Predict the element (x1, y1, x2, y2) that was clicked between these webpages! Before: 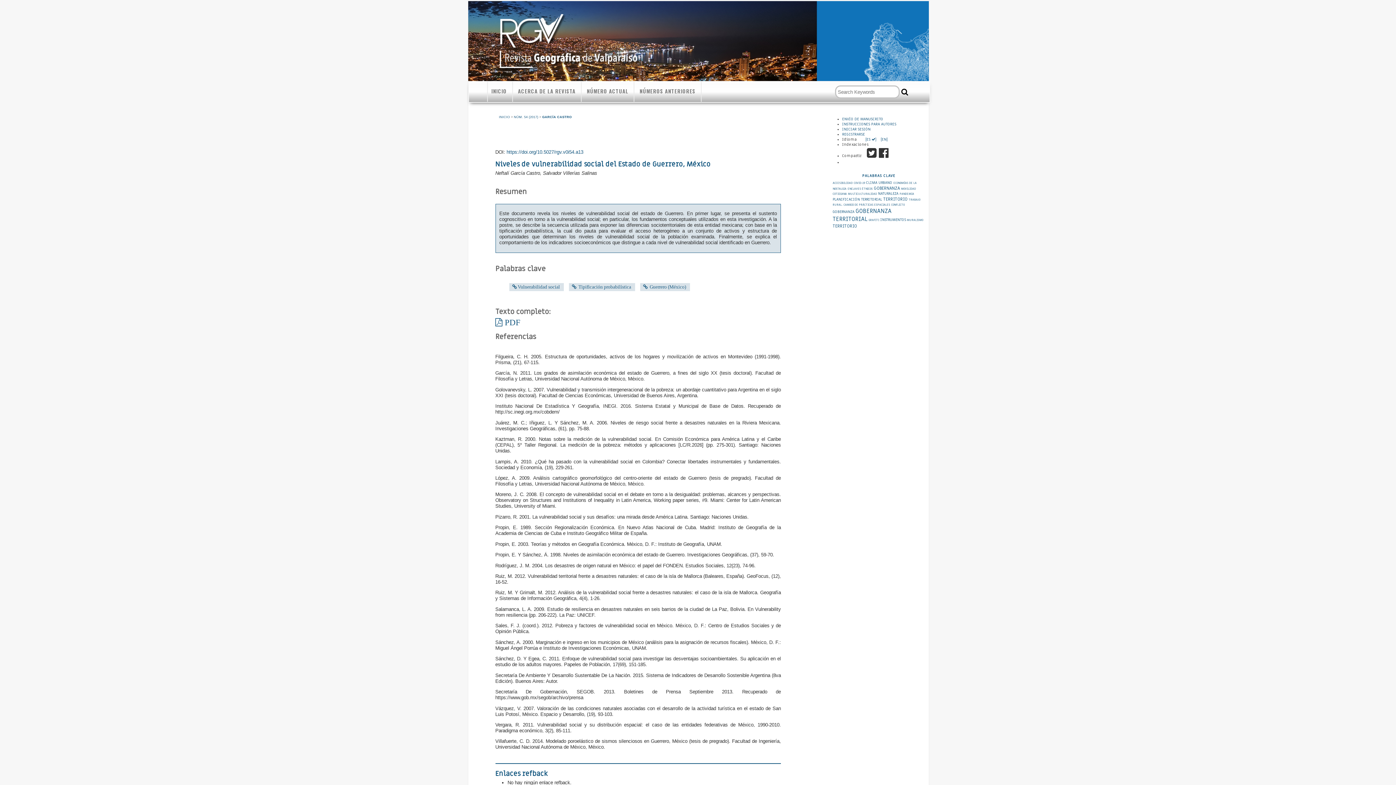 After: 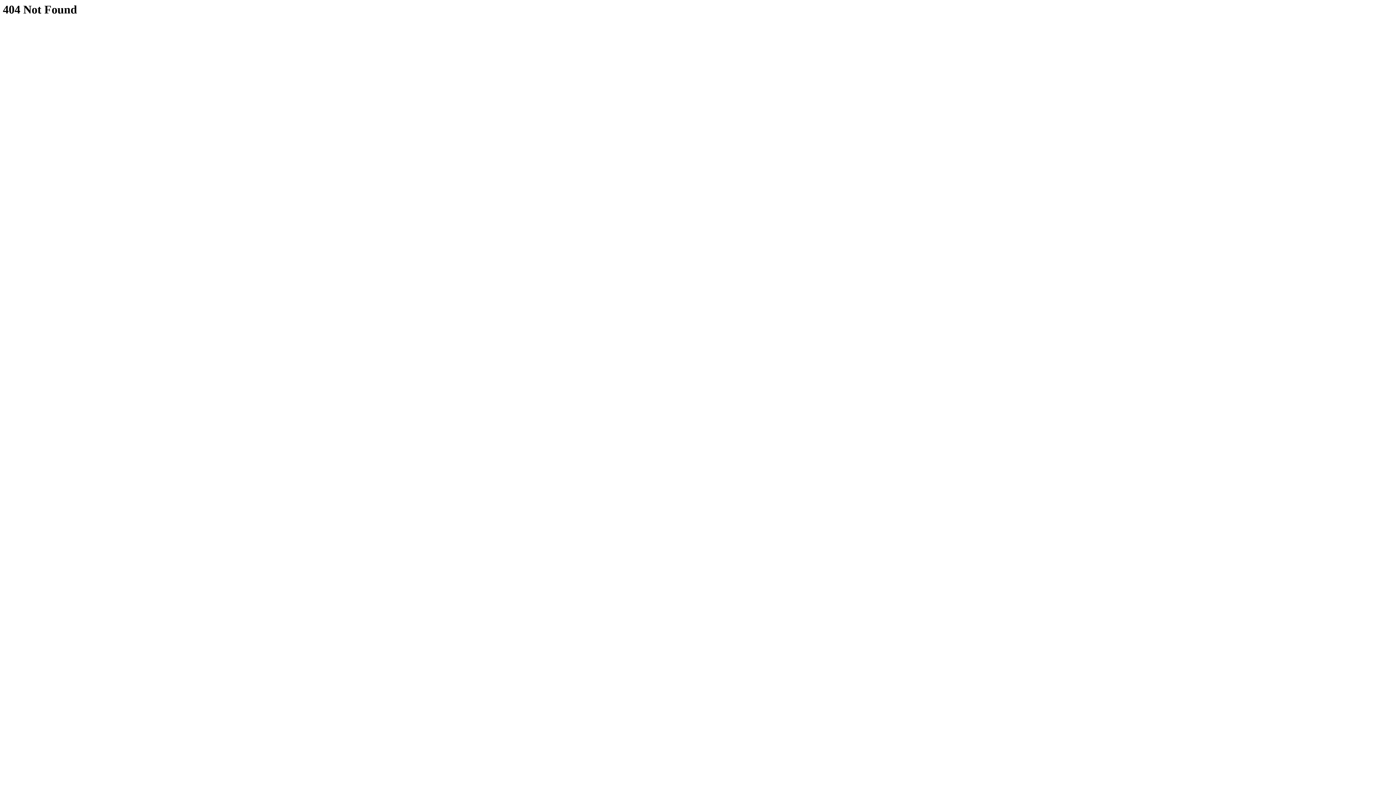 Action: label:  Tipificación probabilística bbox: (569, 283, 635, 291)